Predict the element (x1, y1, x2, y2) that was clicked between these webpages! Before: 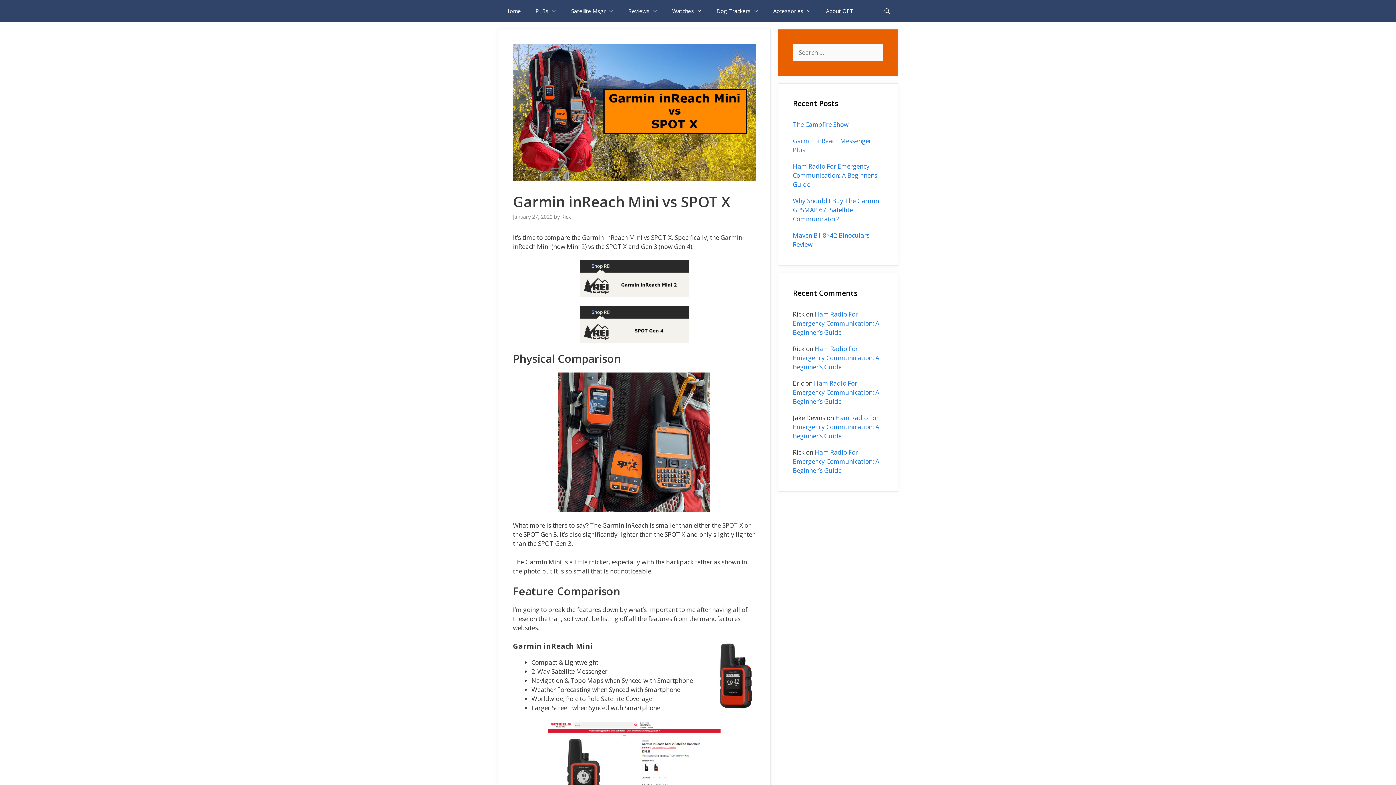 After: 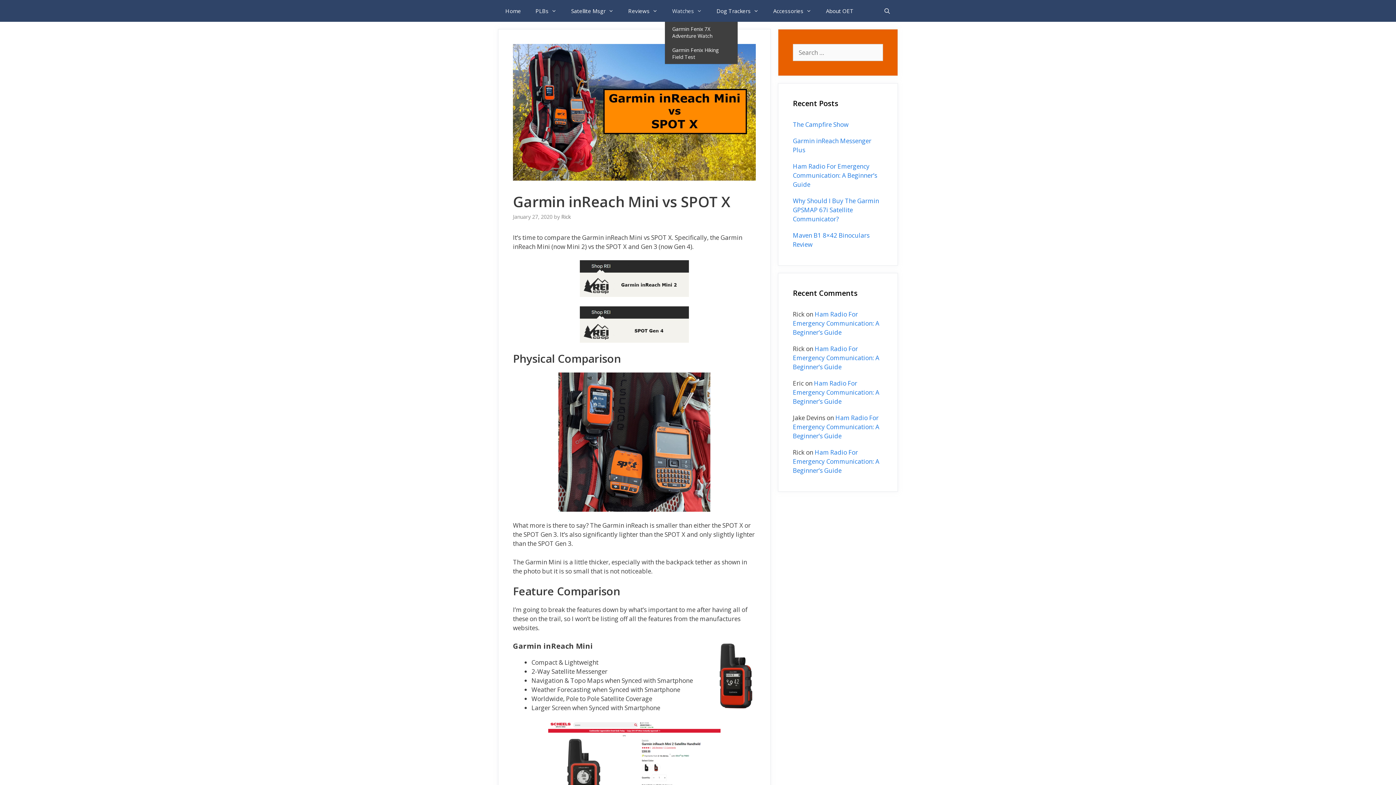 Action: bbox: (665, 0, 709, 21) label: Watches